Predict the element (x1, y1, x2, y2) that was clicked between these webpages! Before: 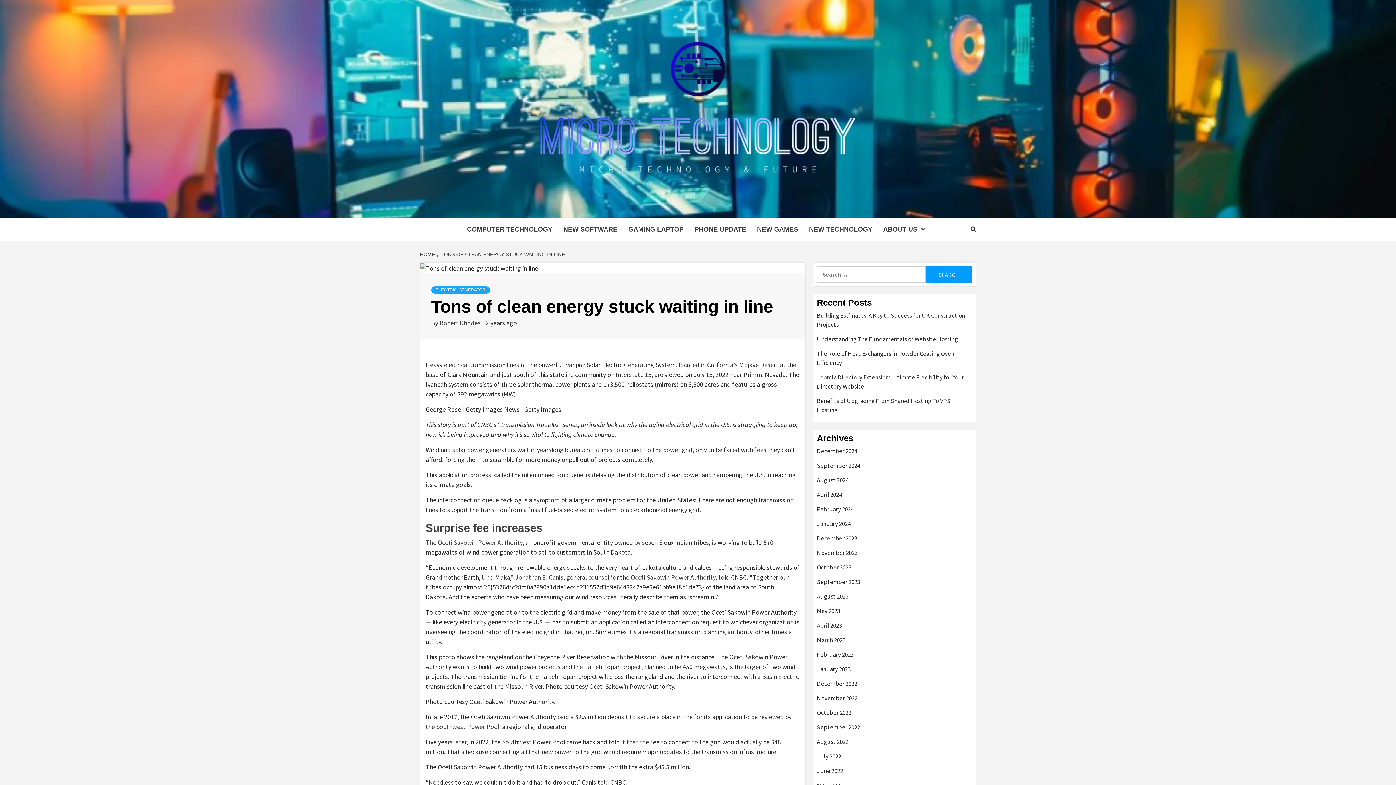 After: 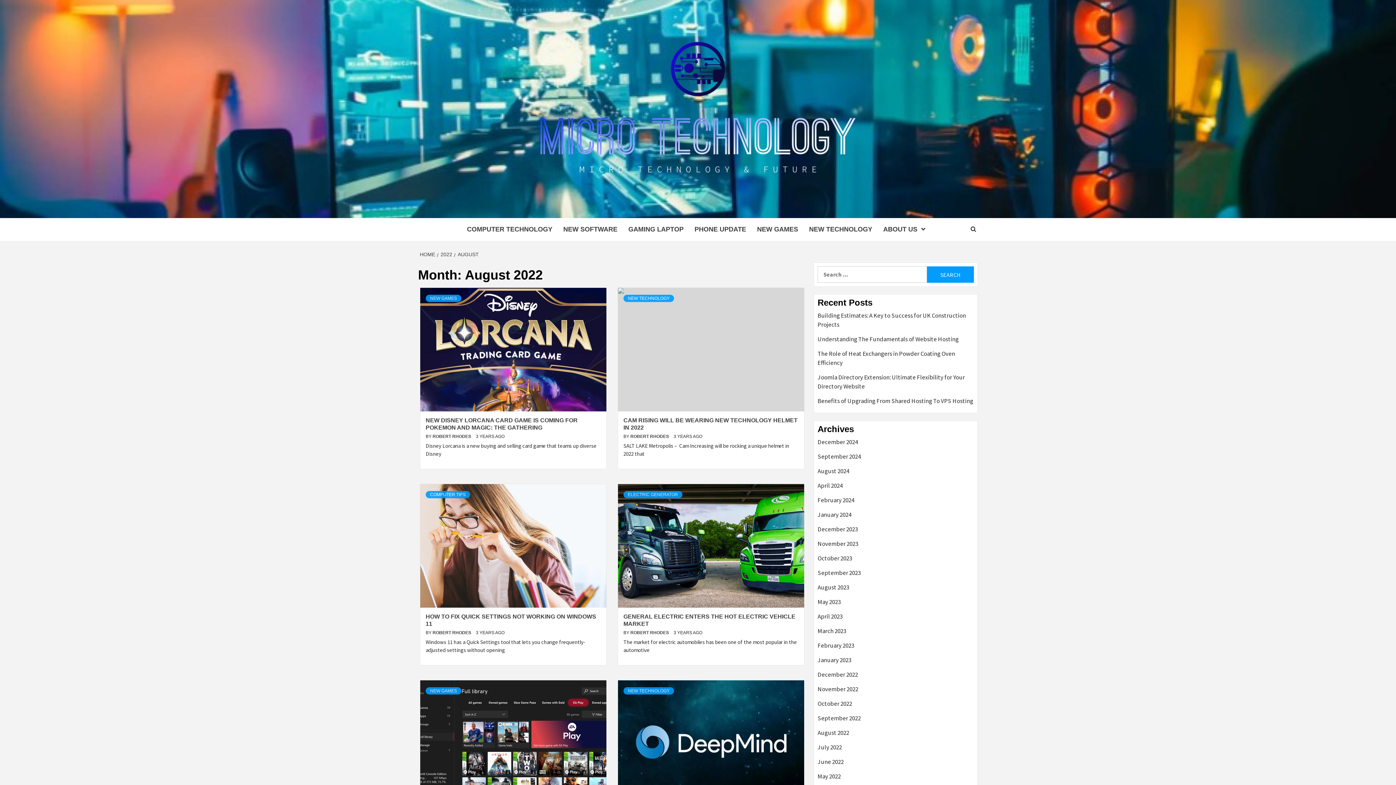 Action: bbox: (817, 737, 972, 752) label: August 2022